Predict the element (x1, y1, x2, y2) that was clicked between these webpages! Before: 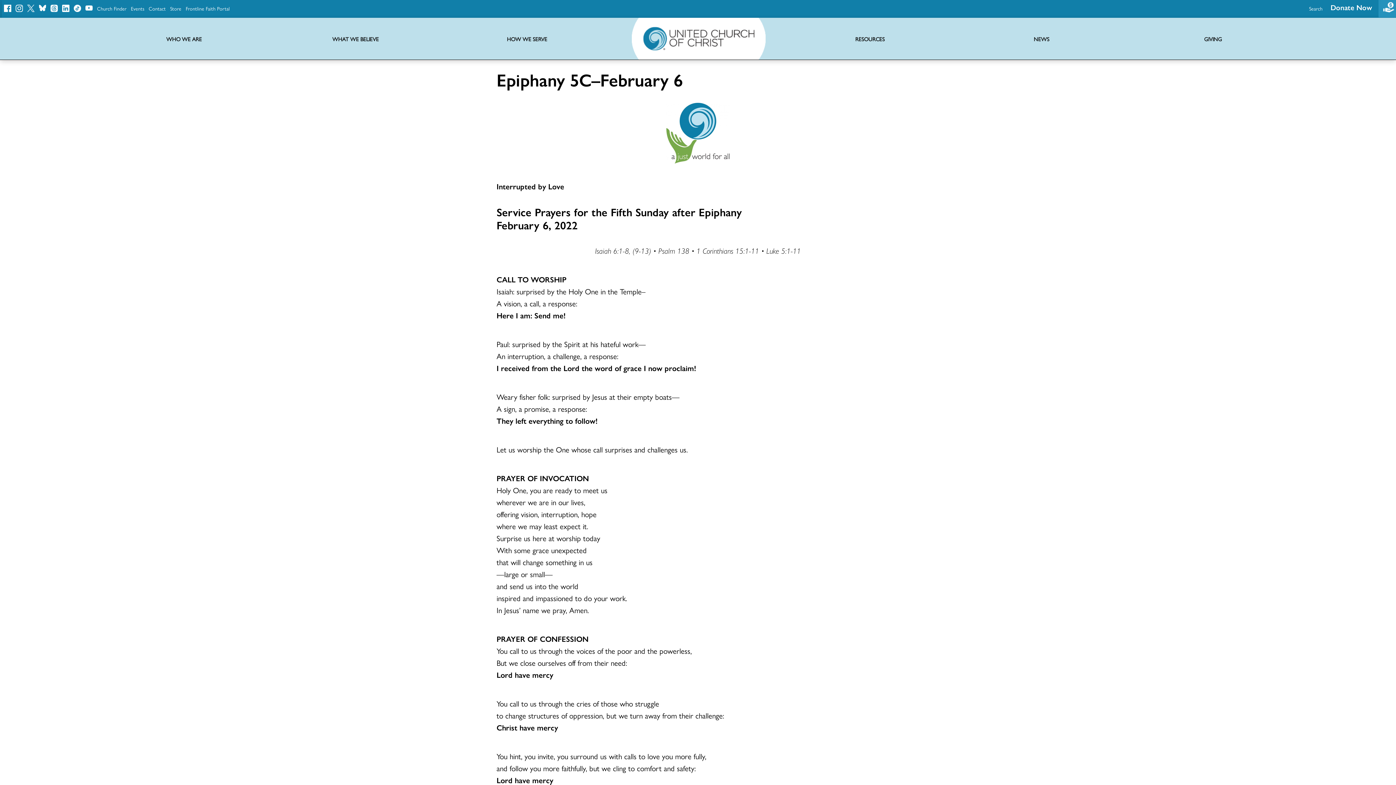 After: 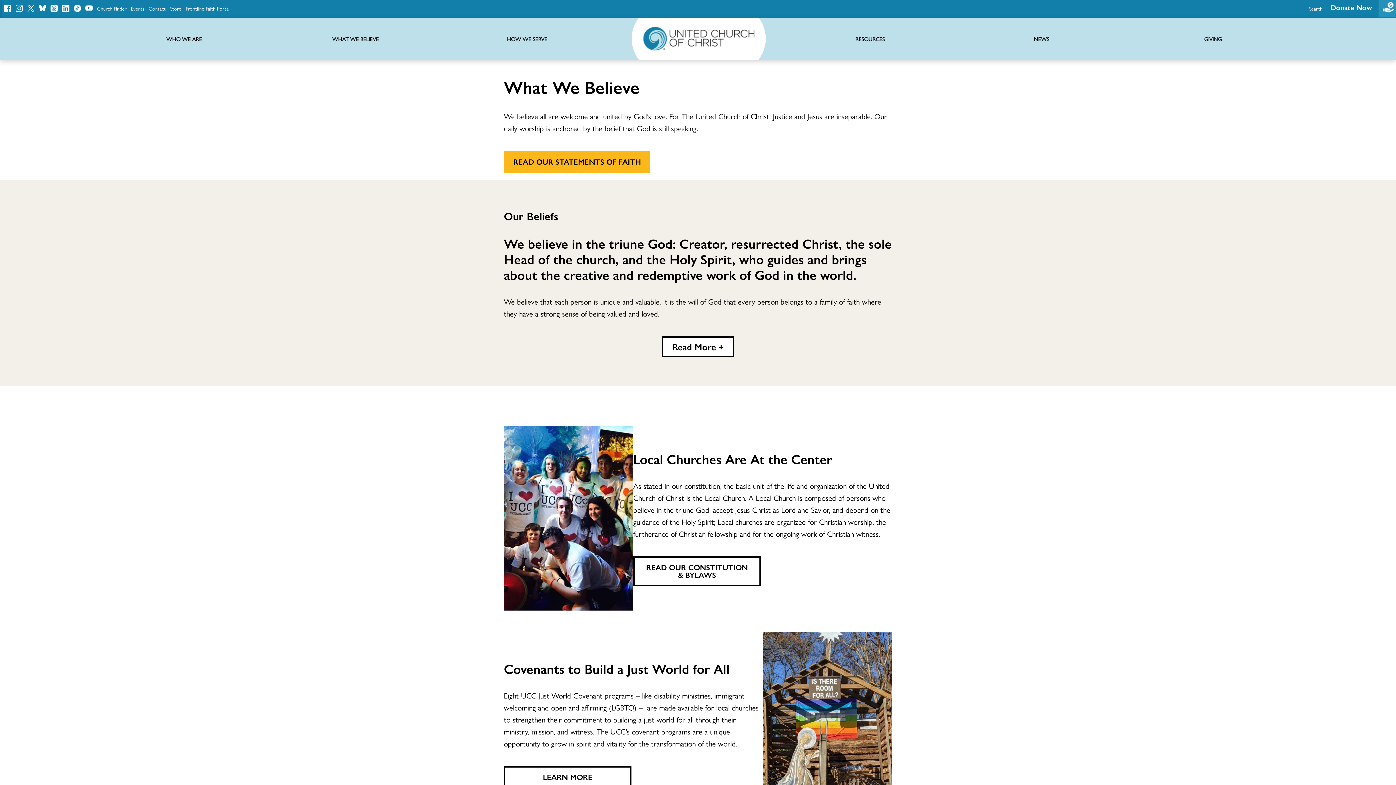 Action: bbox: (332, 35, 379, 42) label: WHAT WE BELIEVE
